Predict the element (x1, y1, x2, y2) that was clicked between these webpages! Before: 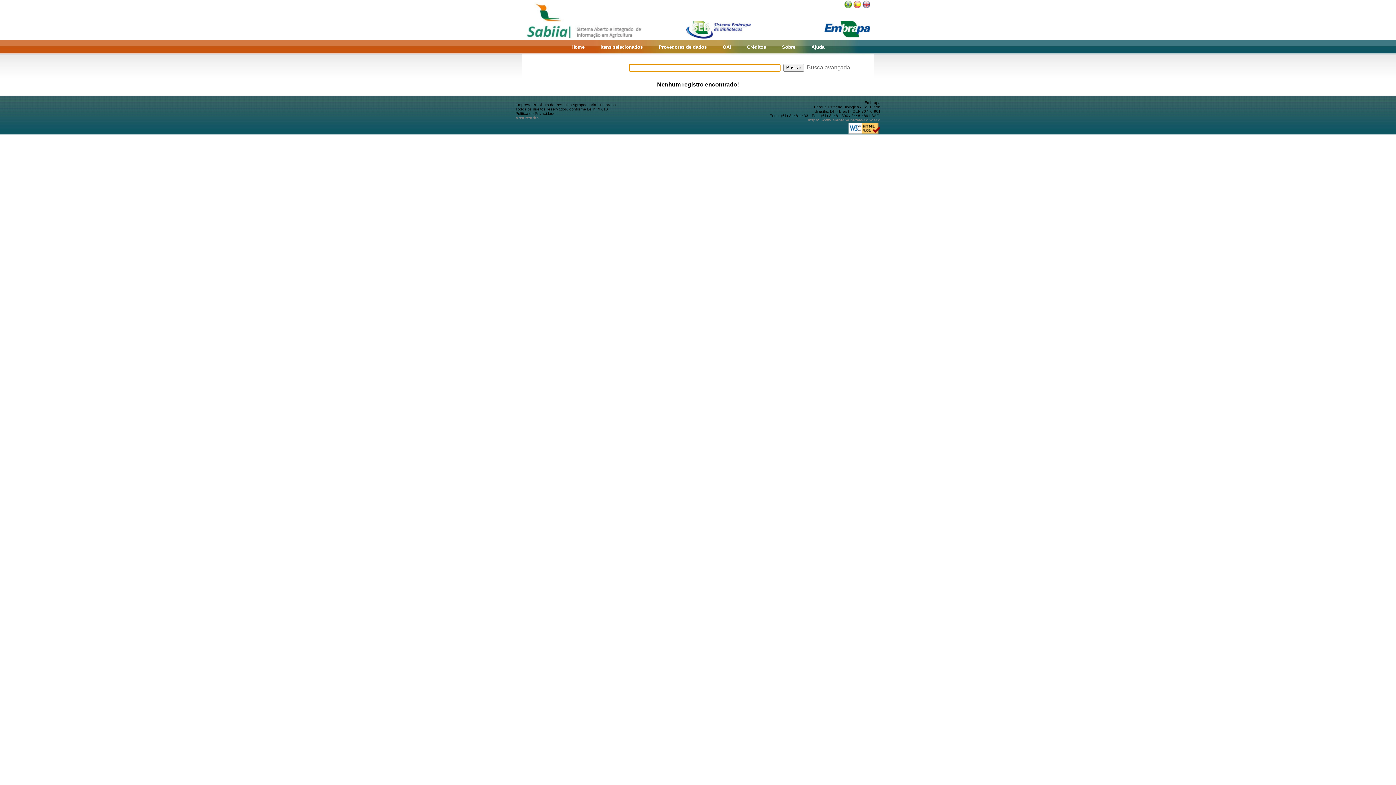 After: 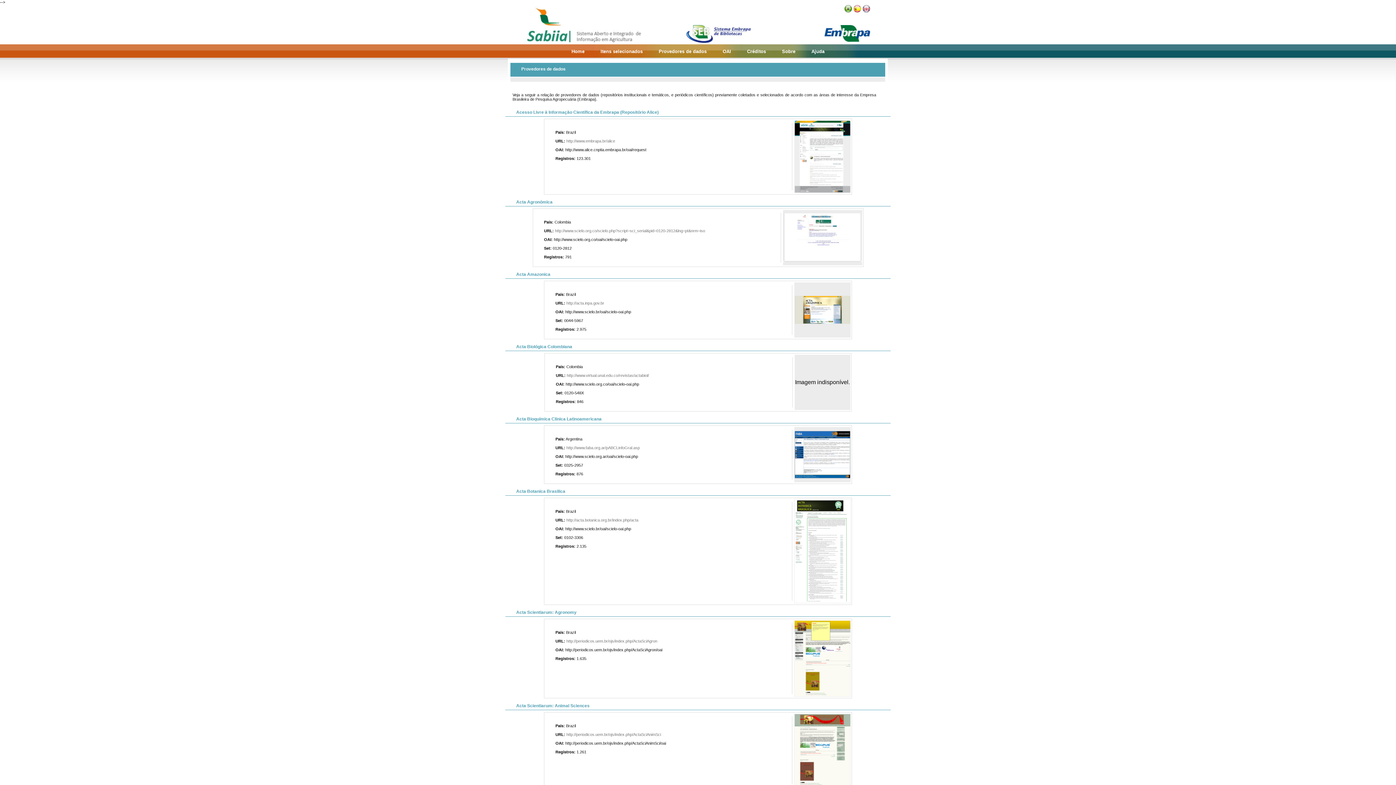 Action: bbox: (658, 44, 706, 49) label: Provedores de dados